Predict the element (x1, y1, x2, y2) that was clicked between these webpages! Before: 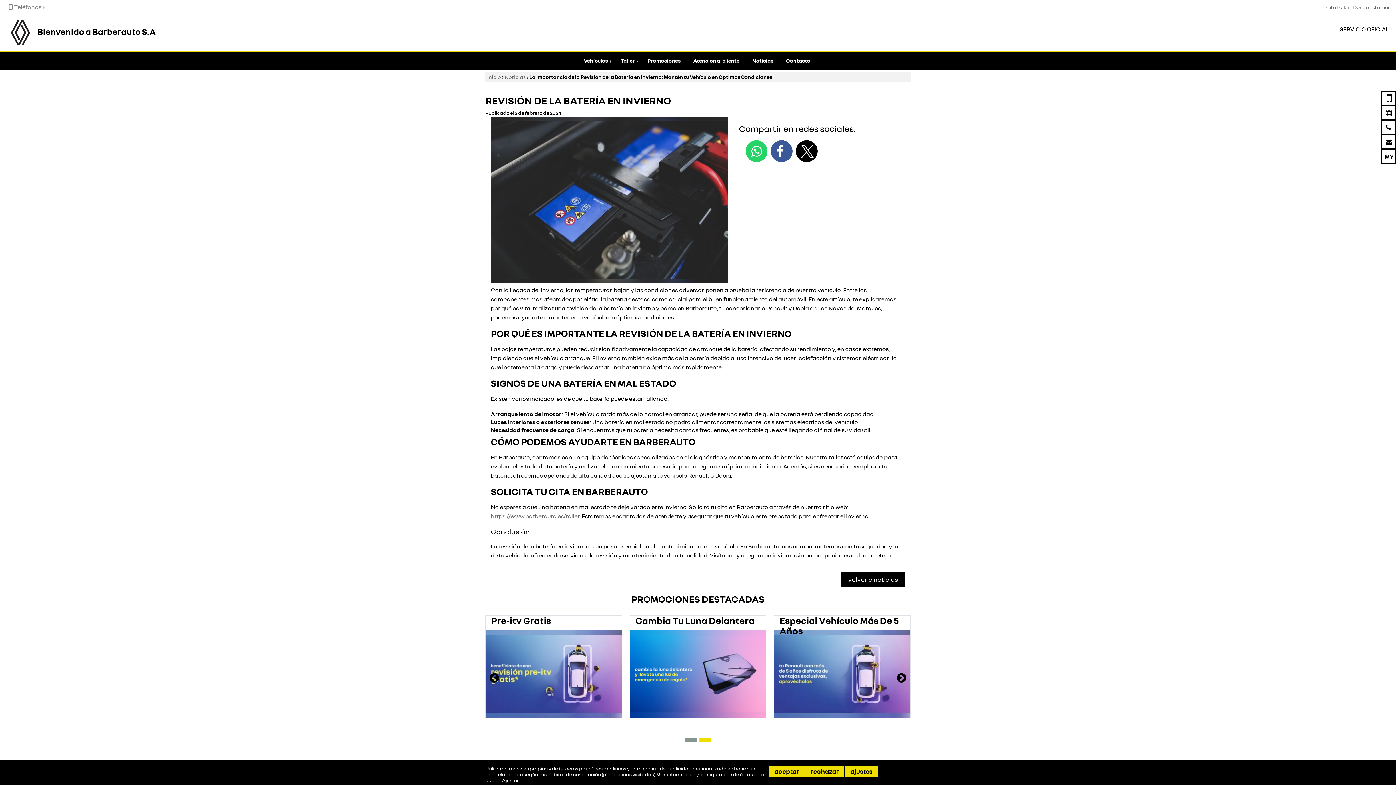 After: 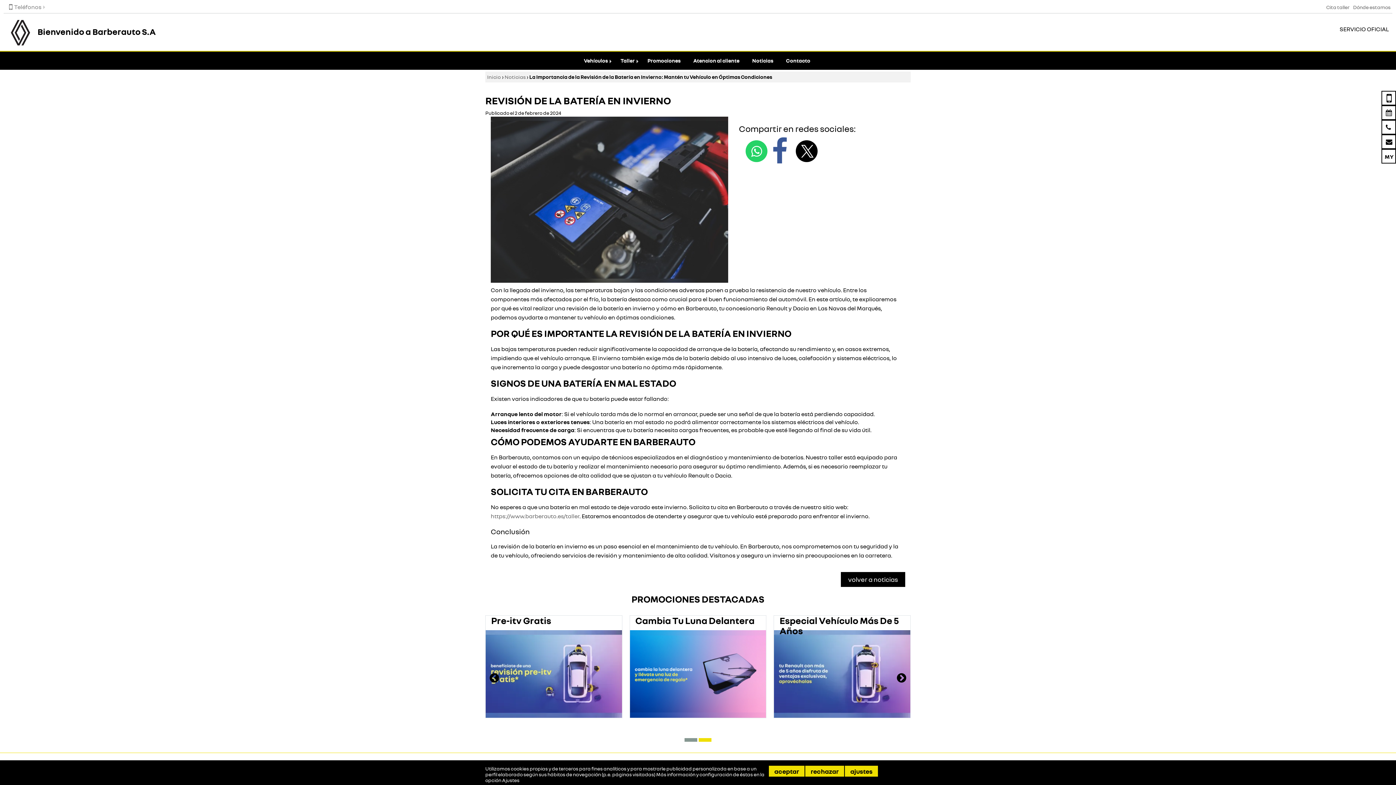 Action: bbox: (770, 140, 792, 162)